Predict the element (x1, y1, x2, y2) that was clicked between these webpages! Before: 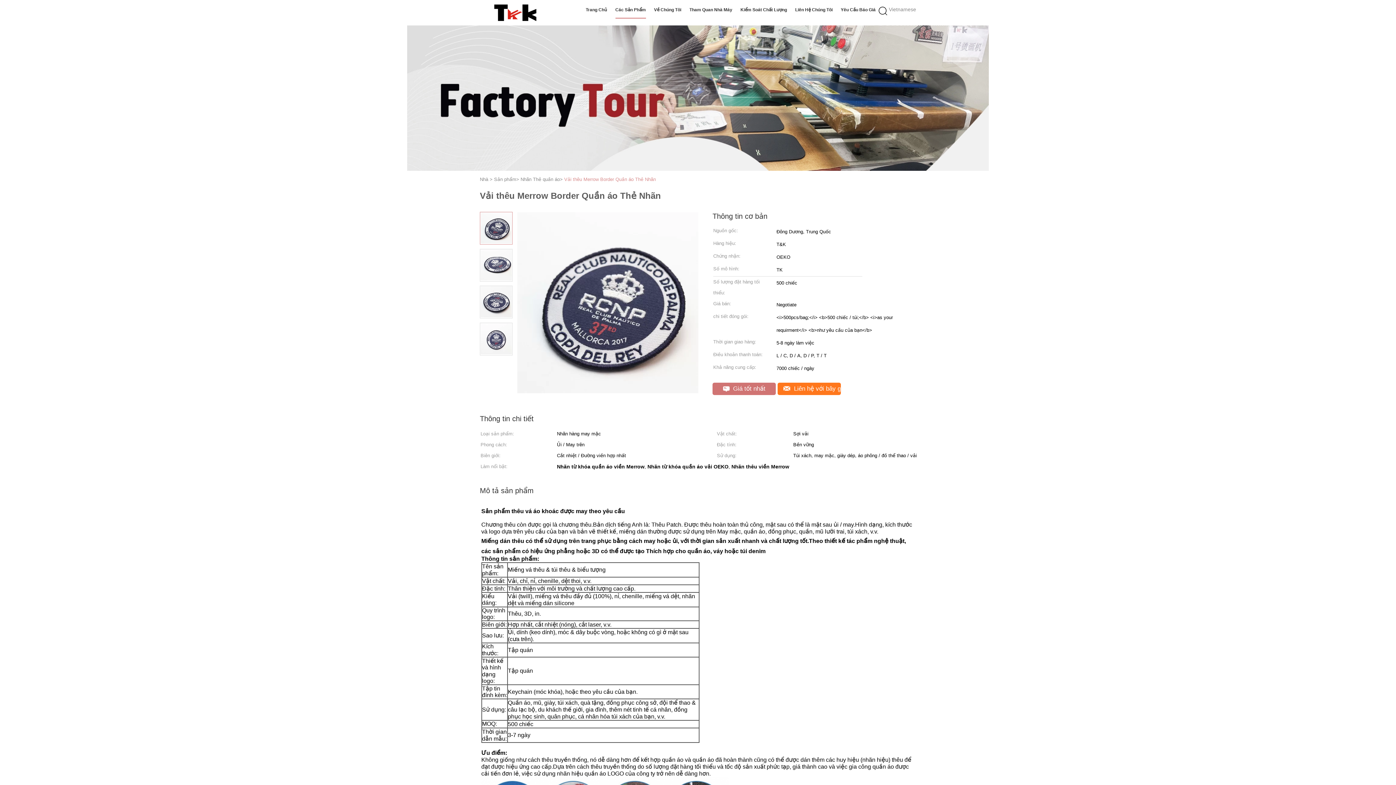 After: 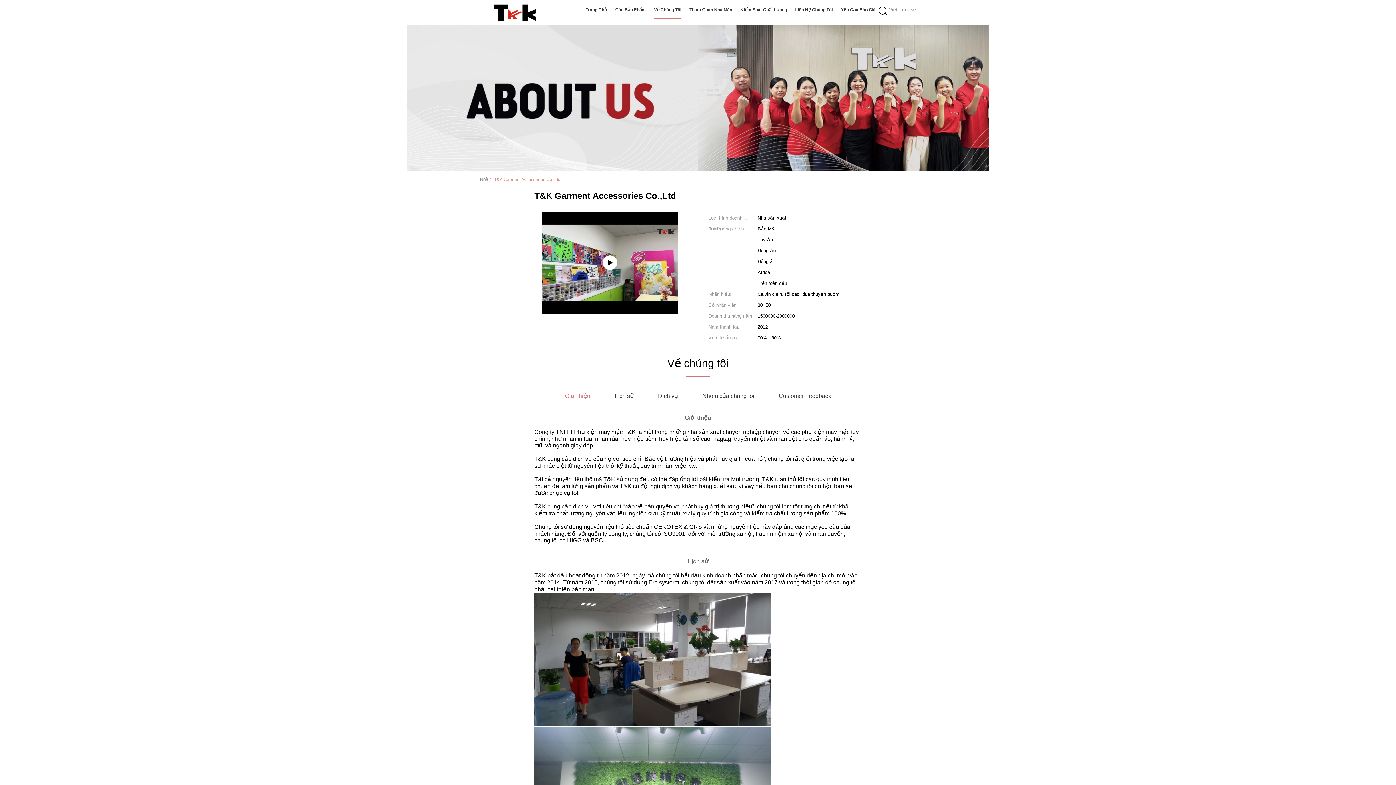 Action: bbox: (654, 1, 681, 18) label: Về Chúng Tôi